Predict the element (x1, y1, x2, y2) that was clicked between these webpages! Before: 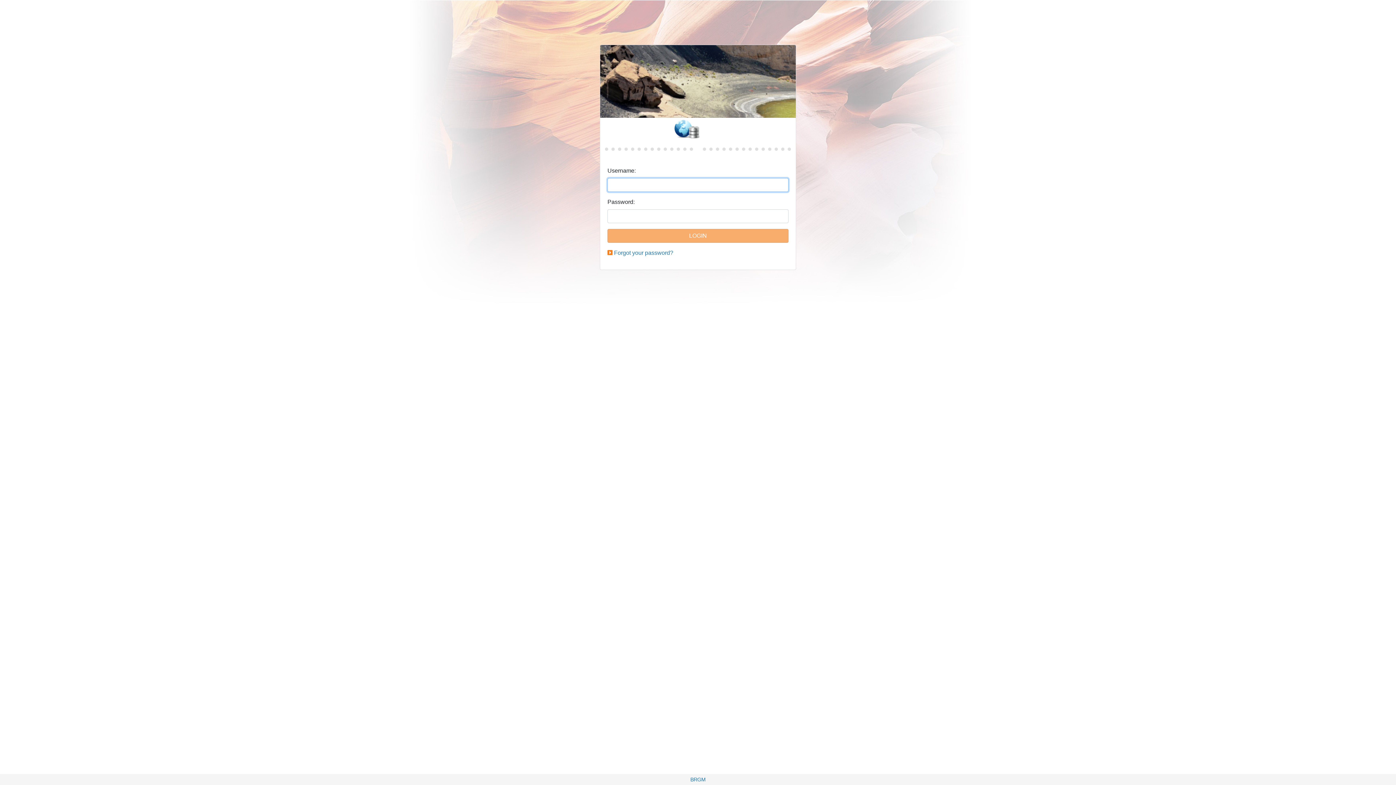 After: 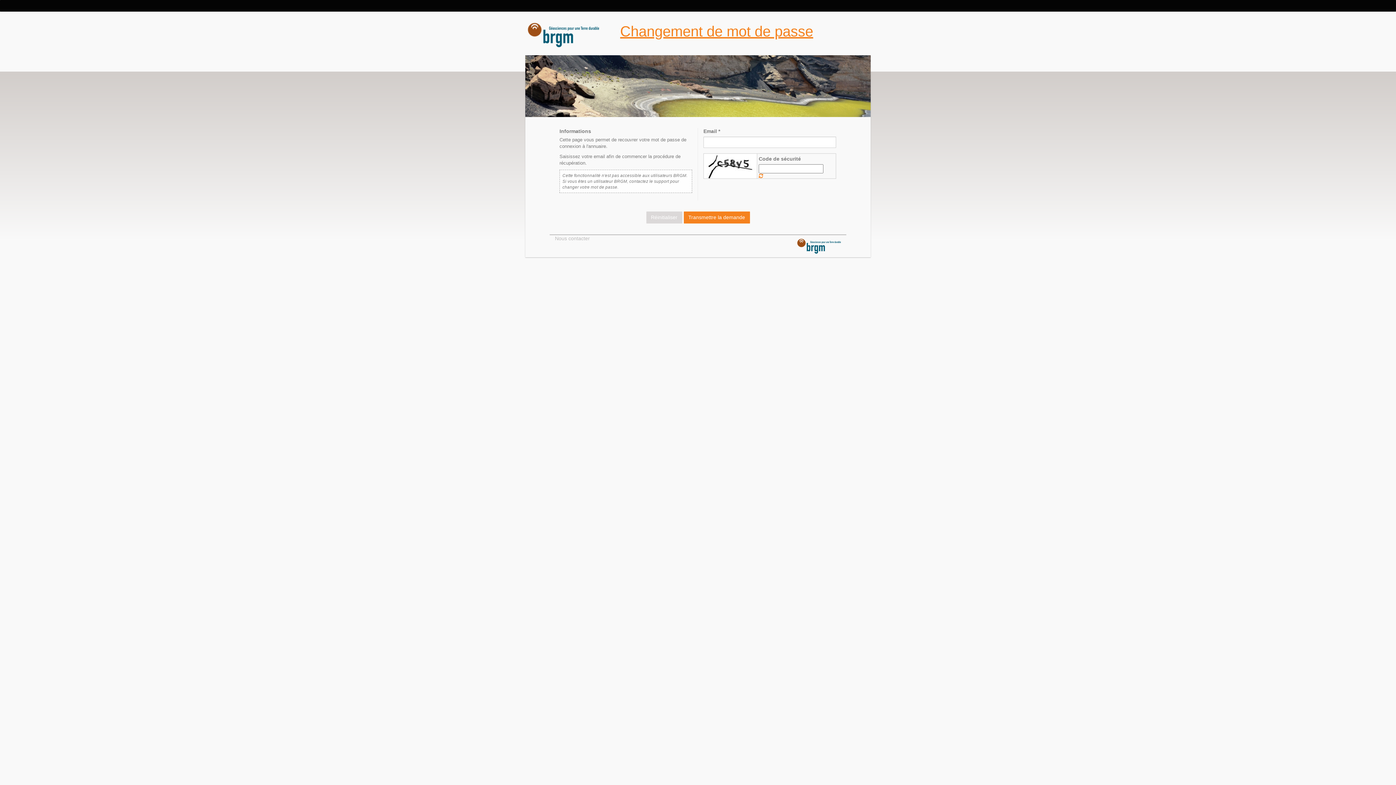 Action: bbox: (614, 249, 673, 256) label: Forgot your password?